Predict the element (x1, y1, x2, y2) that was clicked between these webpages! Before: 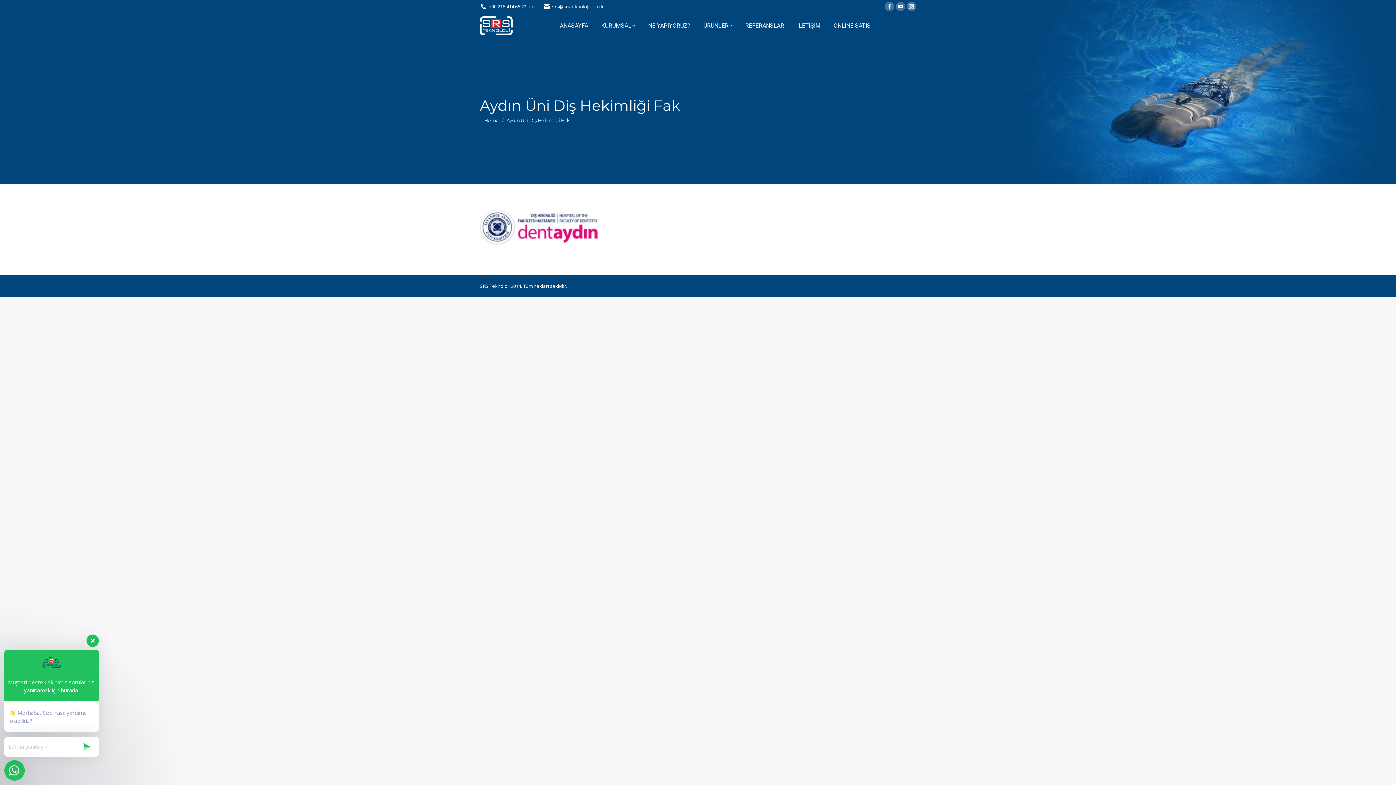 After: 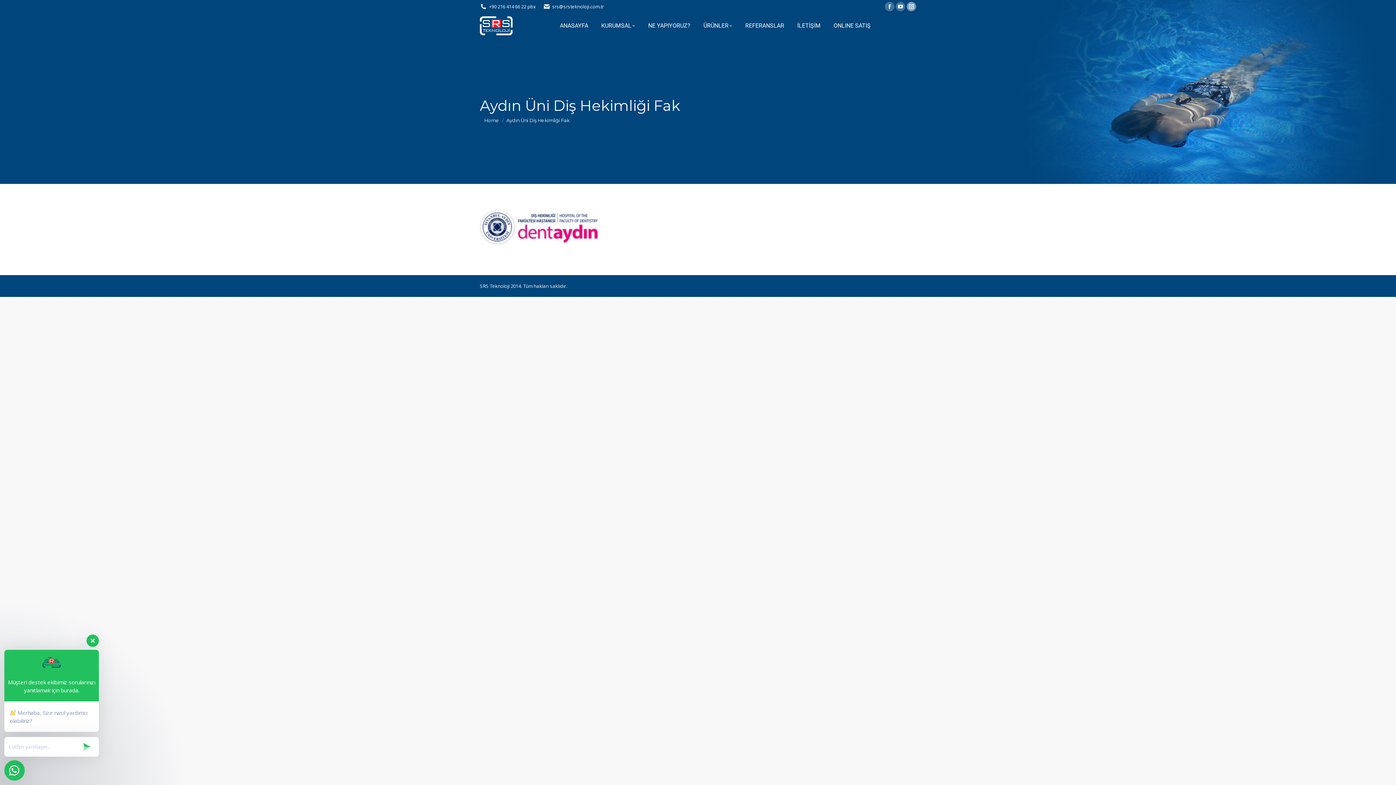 Action: bbox: (906, 1, 916, 11) label: Instagram page opens in new window